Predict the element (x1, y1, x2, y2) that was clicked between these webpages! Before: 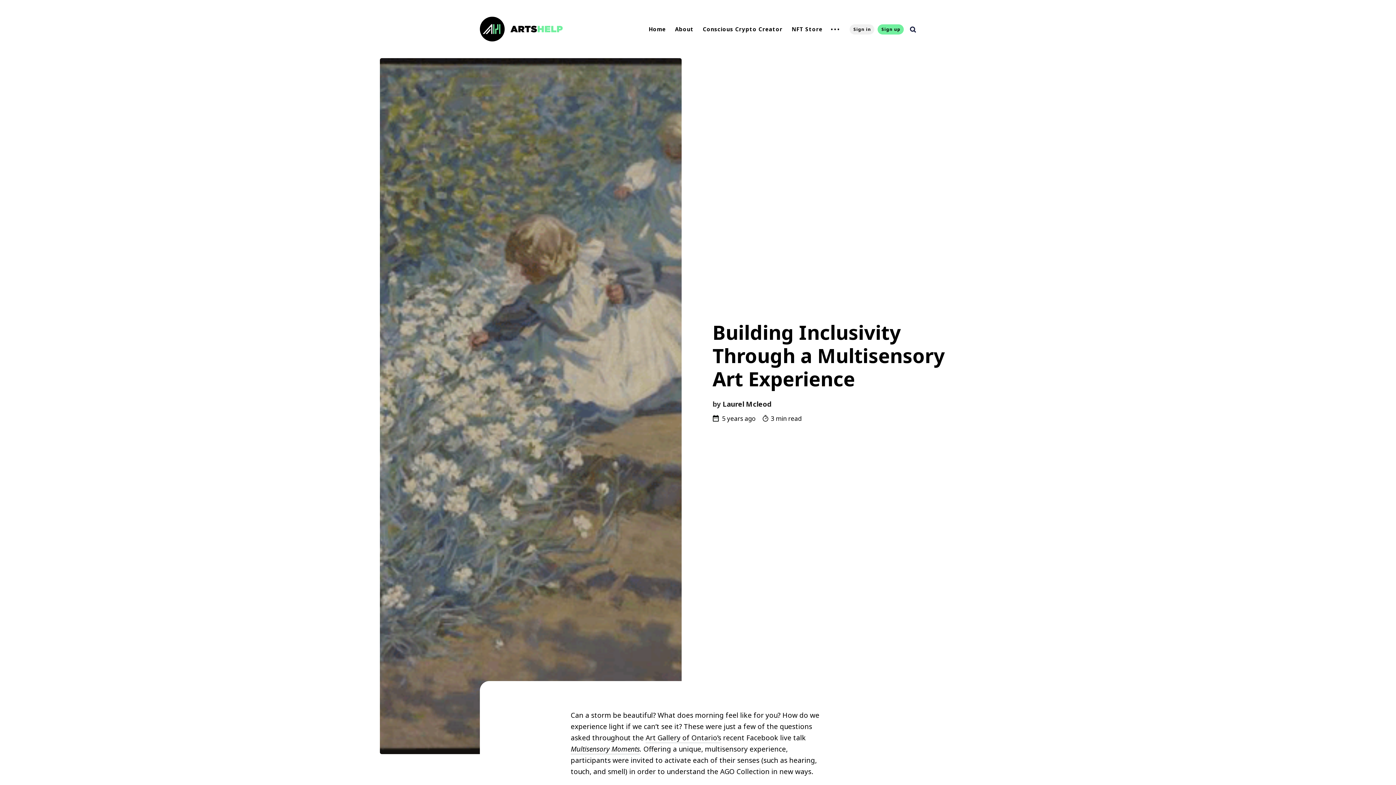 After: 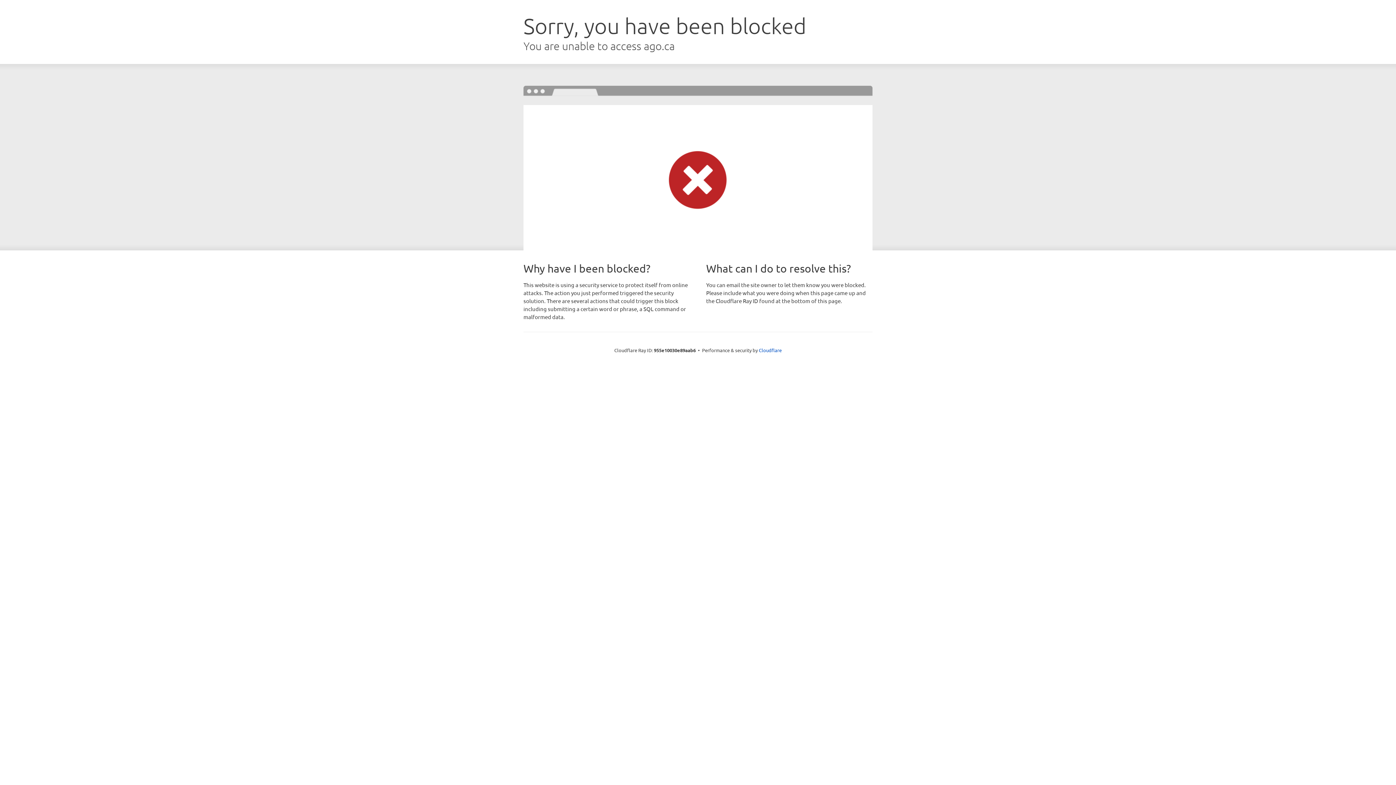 Action: bbox: (645, 733, 721, 743) label: Art Gallery of Ontario’s